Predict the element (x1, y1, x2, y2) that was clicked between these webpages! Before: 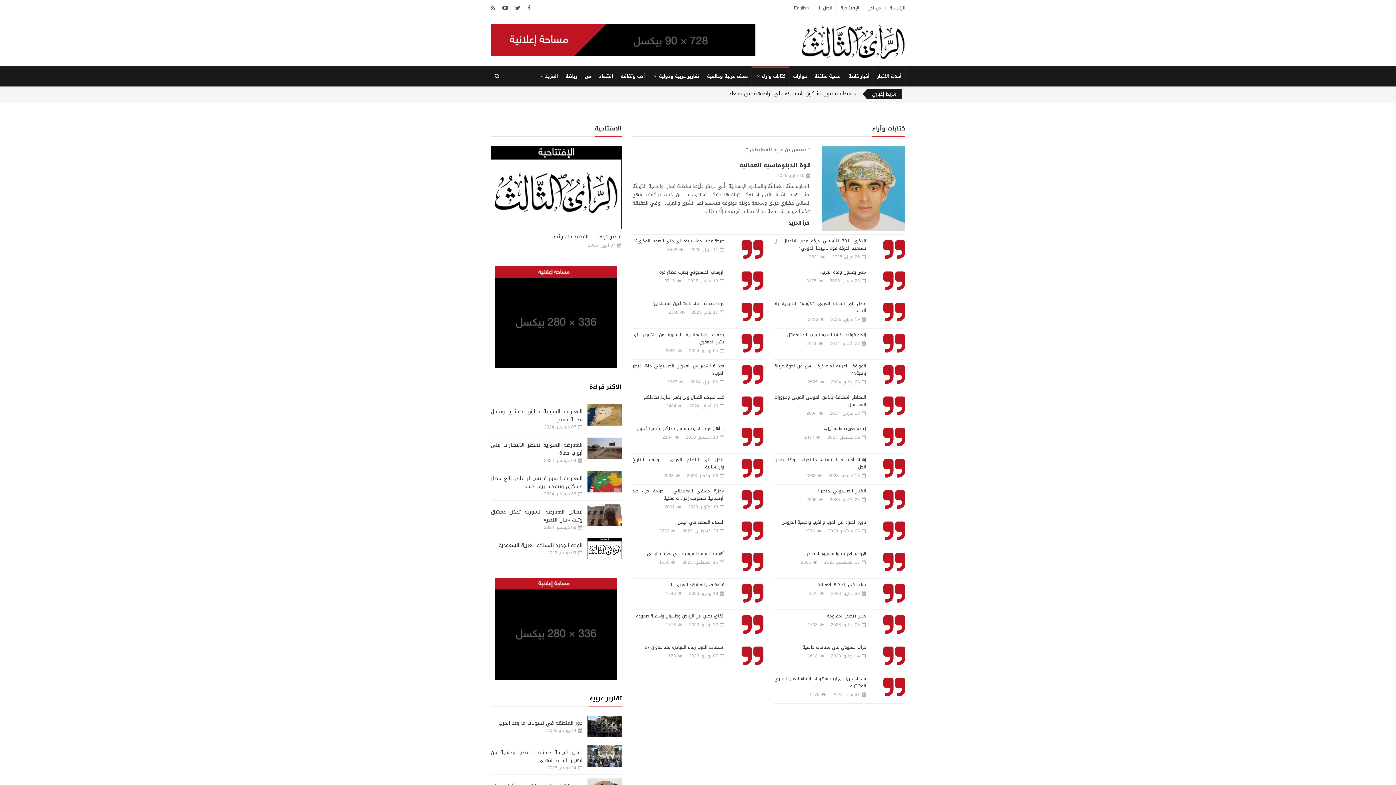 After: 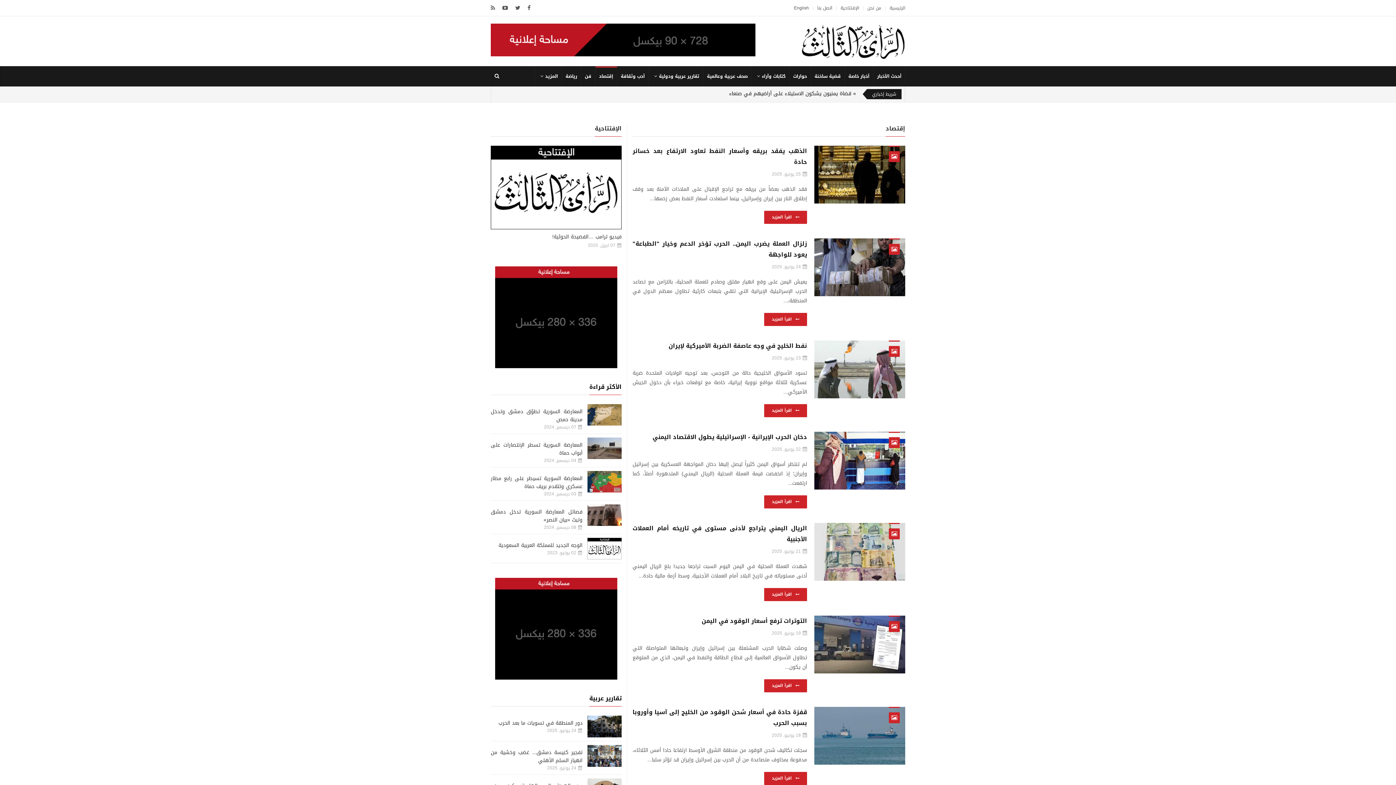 Action: bbox: (595, 66, 616, 86) label: إقتصاد